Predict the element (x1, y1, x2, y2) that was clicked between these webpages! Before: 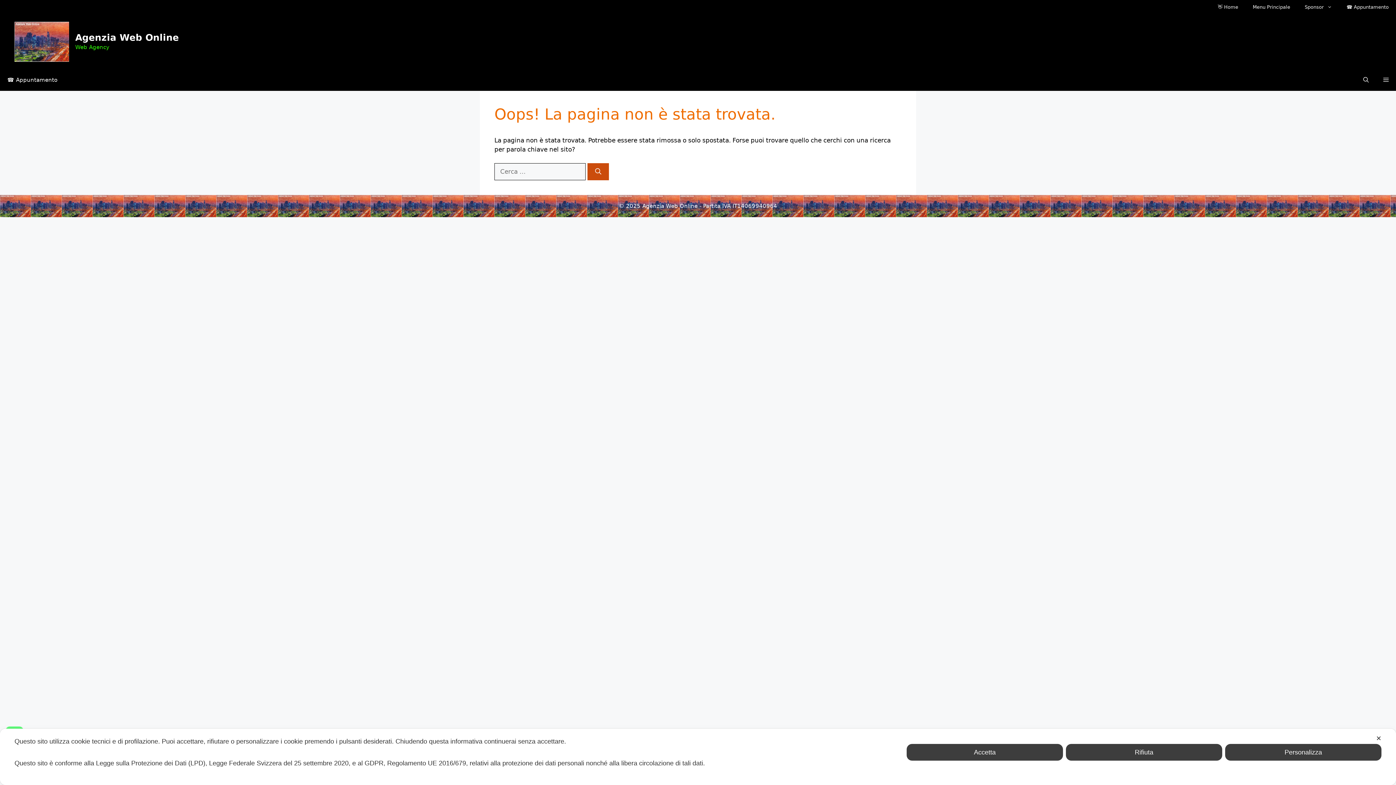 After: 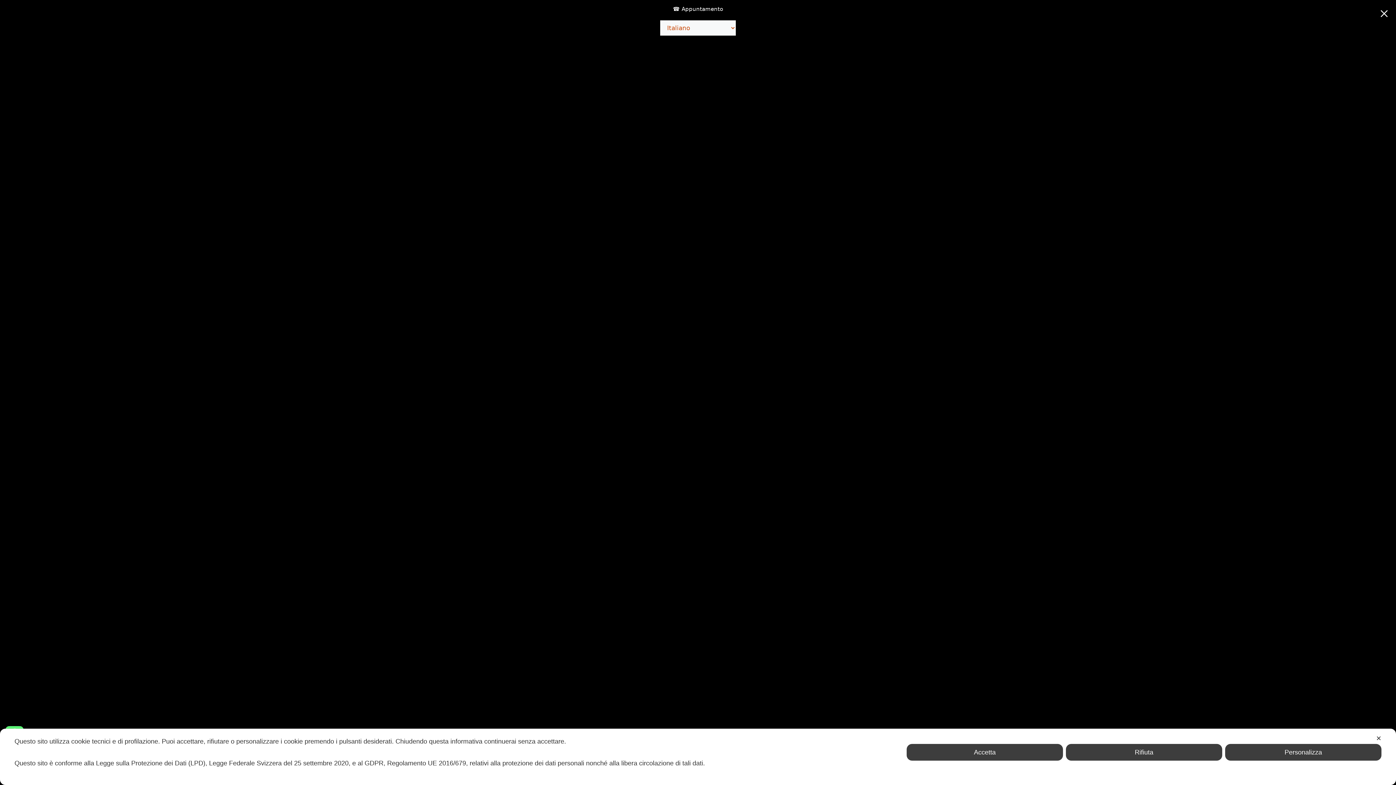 Action: bbox: (1376, 69, 1396, 90) label: Open Off-Canvas Panel